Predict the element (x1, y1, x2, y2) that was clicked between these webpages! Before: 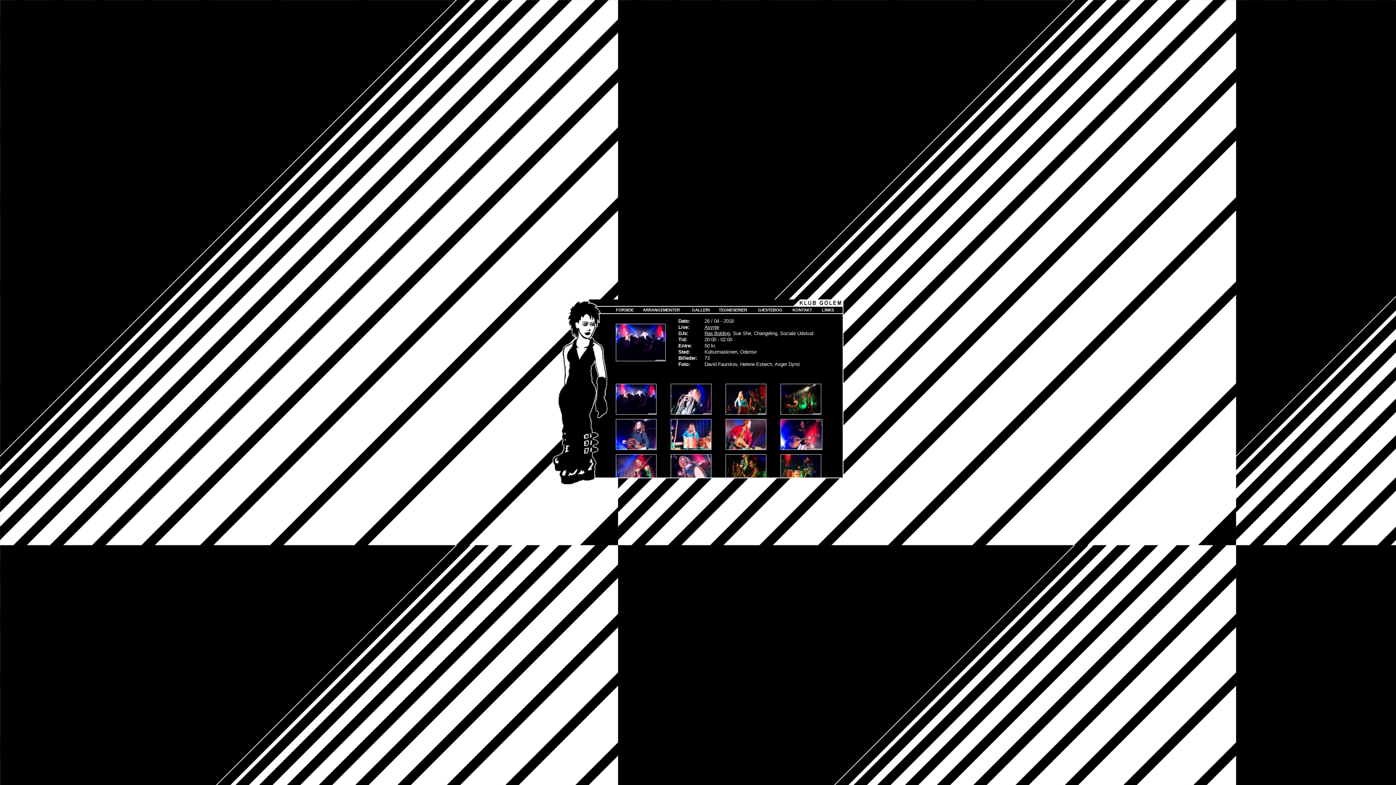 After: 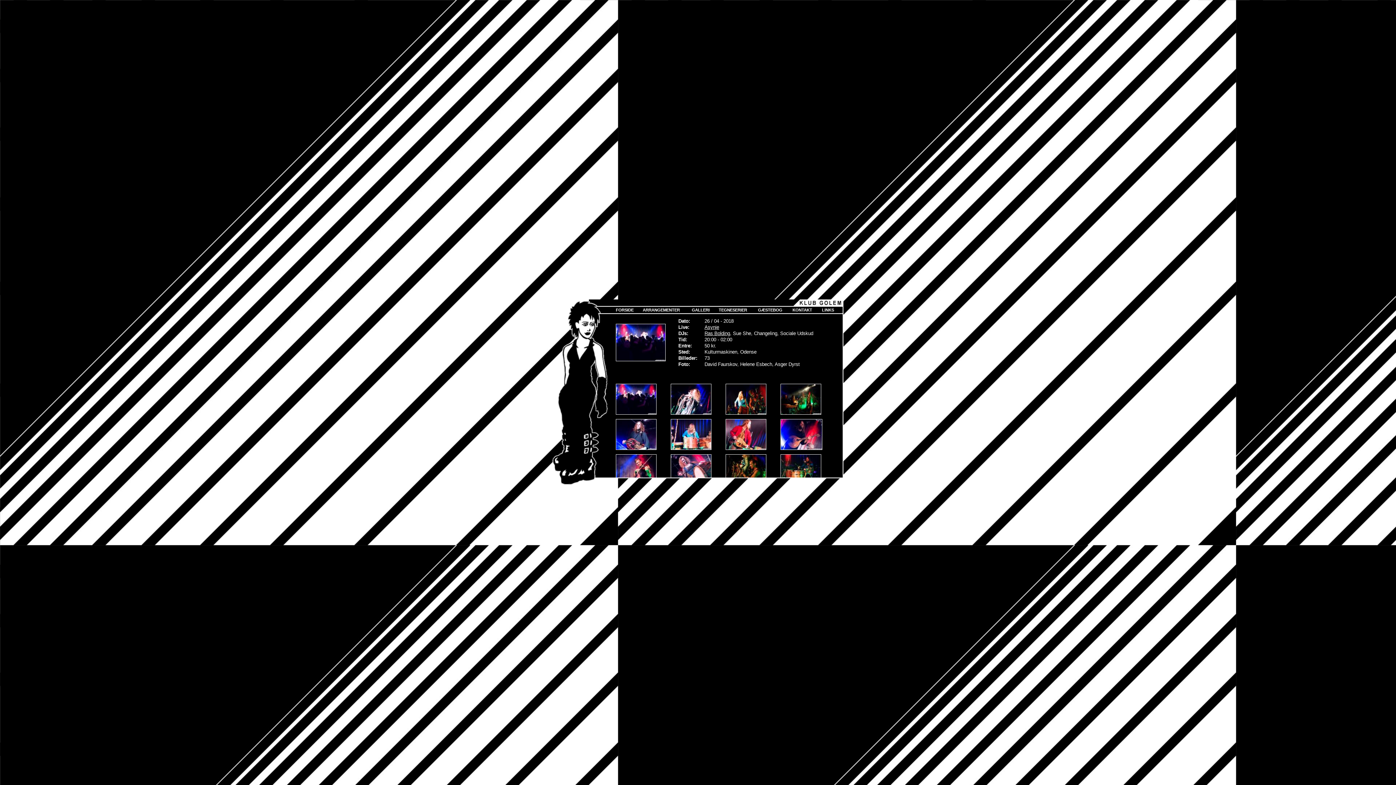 Action: bbox: (670, 410, 711, 415)